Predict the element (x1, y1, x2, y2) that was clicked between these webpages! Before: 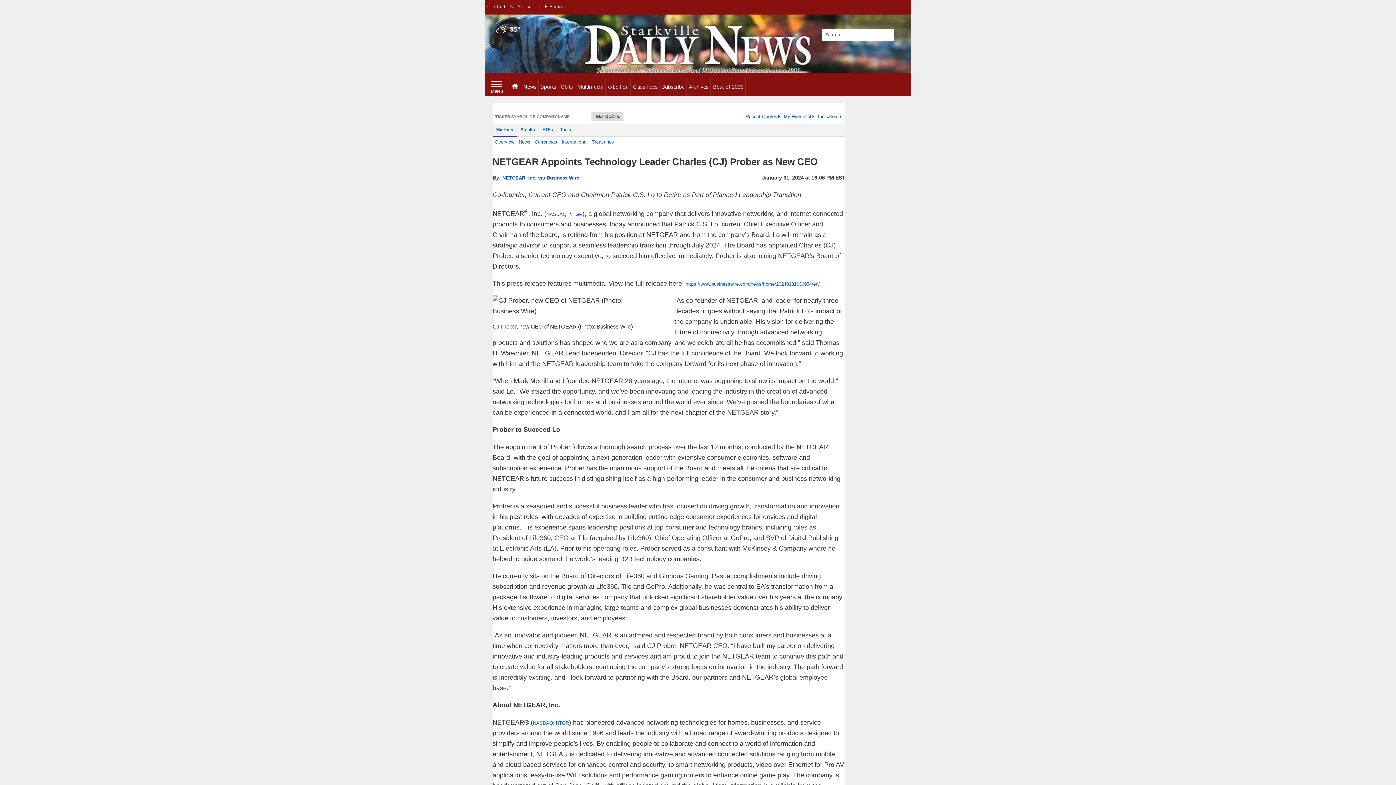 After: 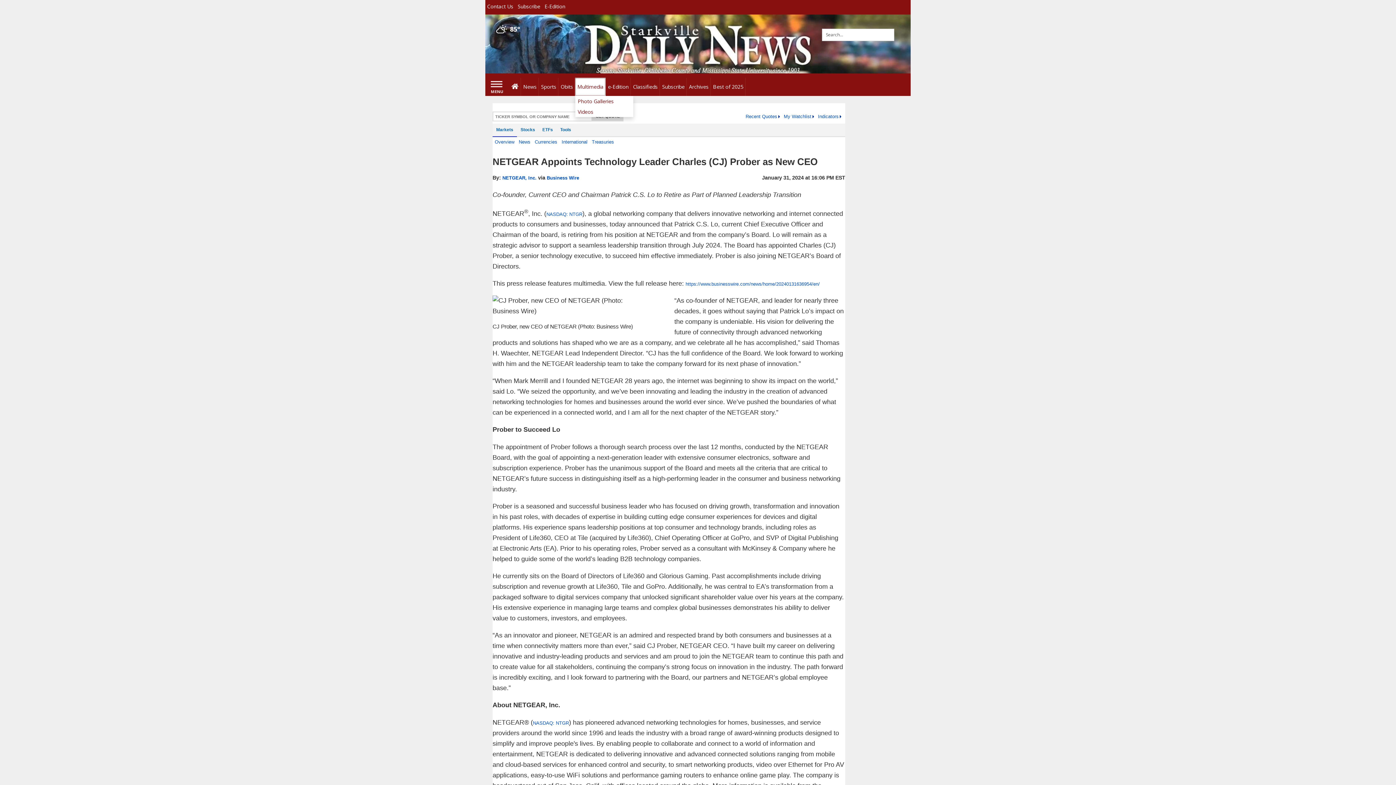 Action: label: Multimedia bbox: (575, 77, 605, 96)